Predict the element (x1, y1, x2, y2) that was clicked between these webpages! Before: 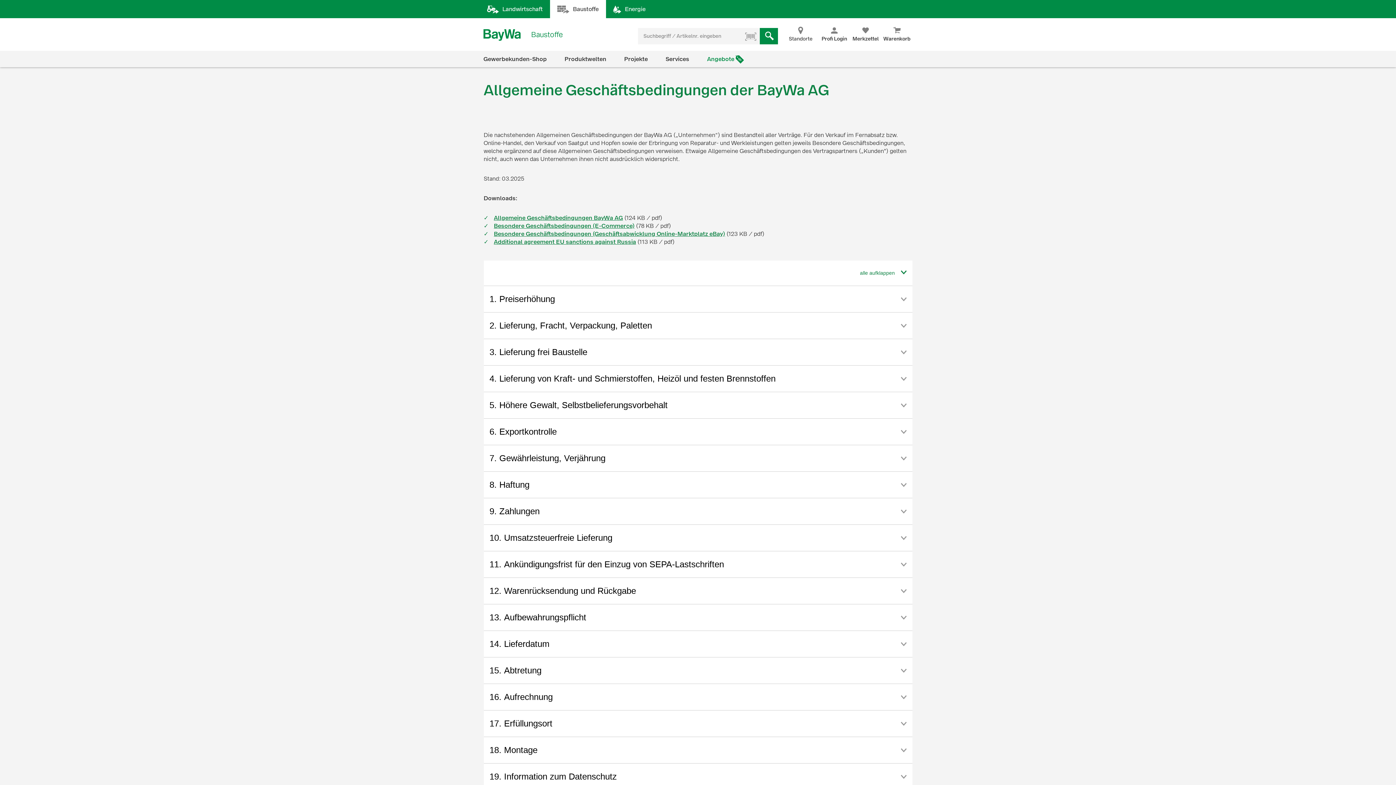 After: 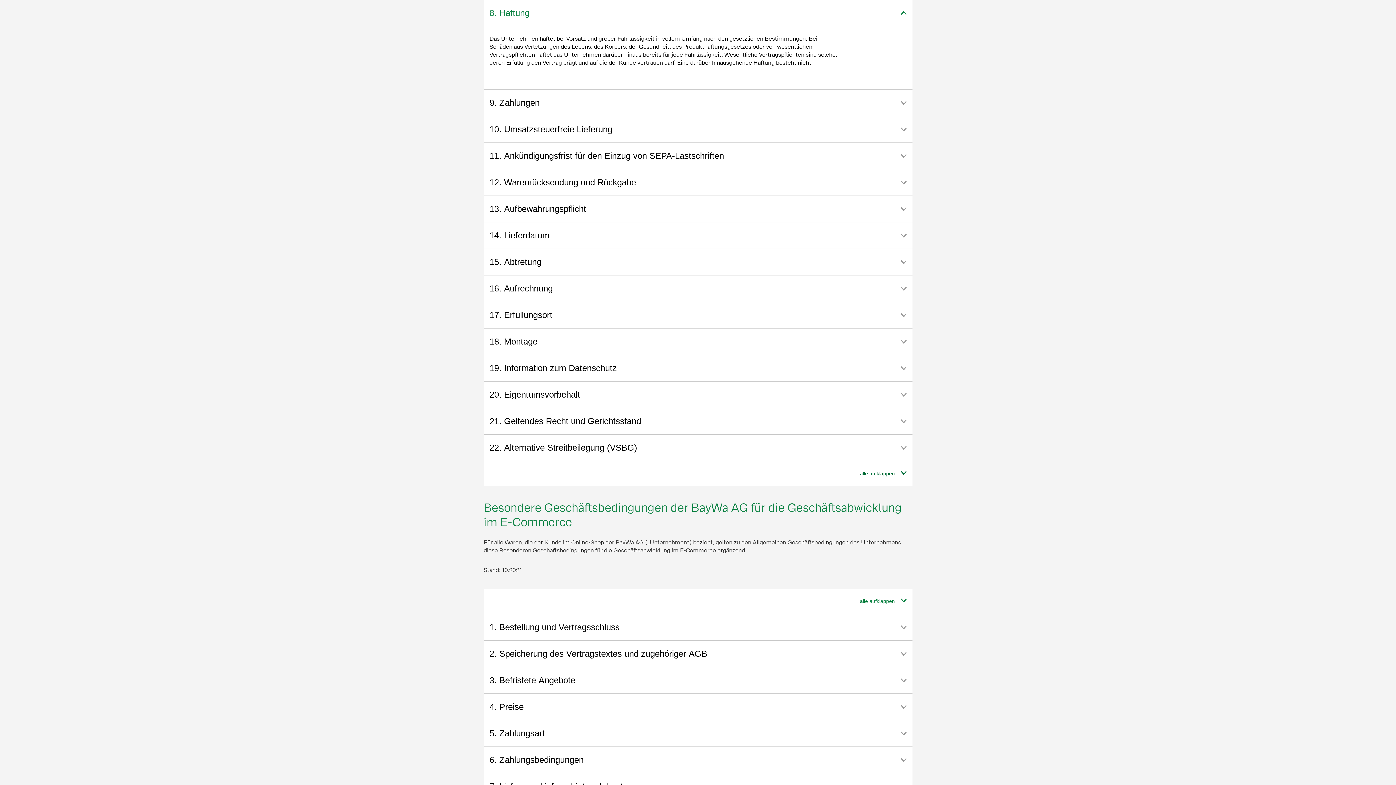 Action: label: 8. Haftung bbox: (483, 472, 912, 498)